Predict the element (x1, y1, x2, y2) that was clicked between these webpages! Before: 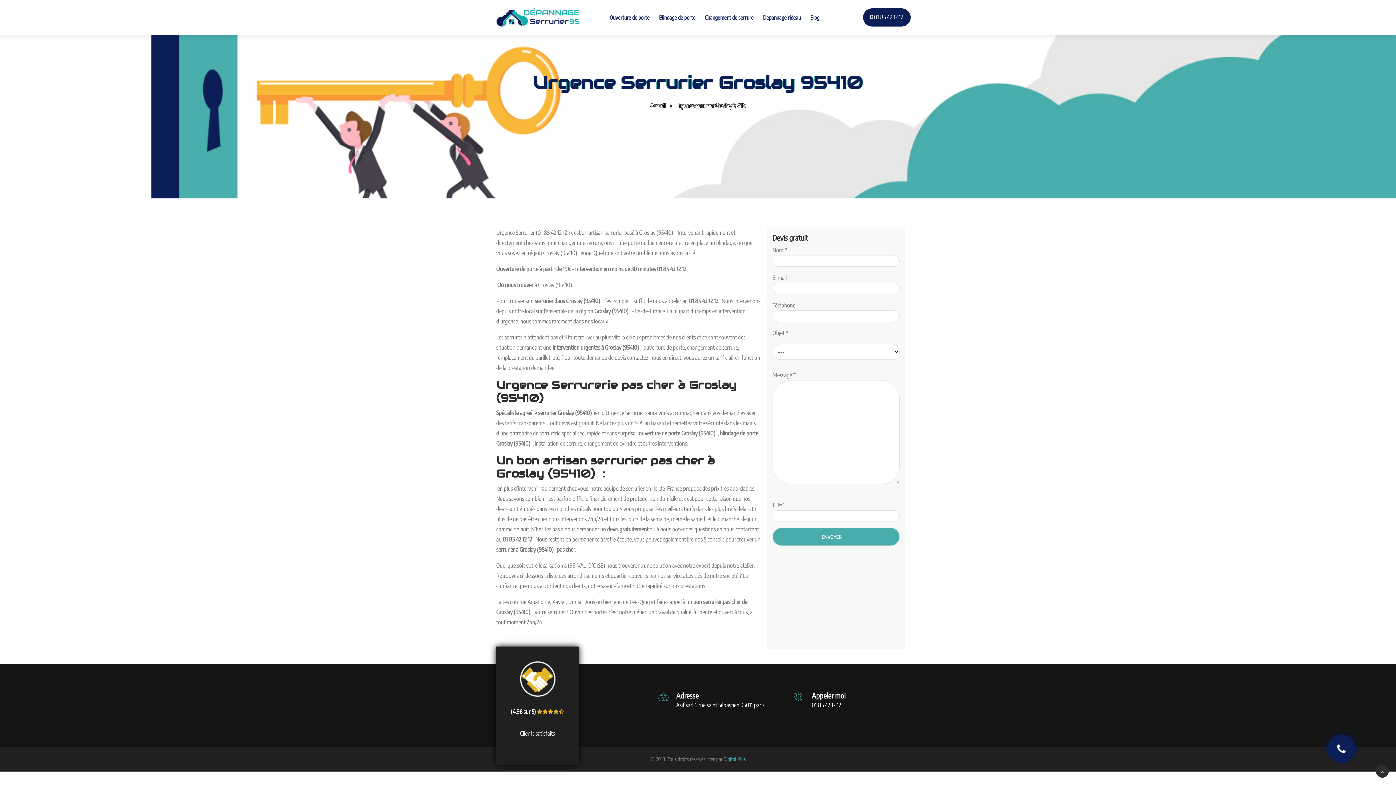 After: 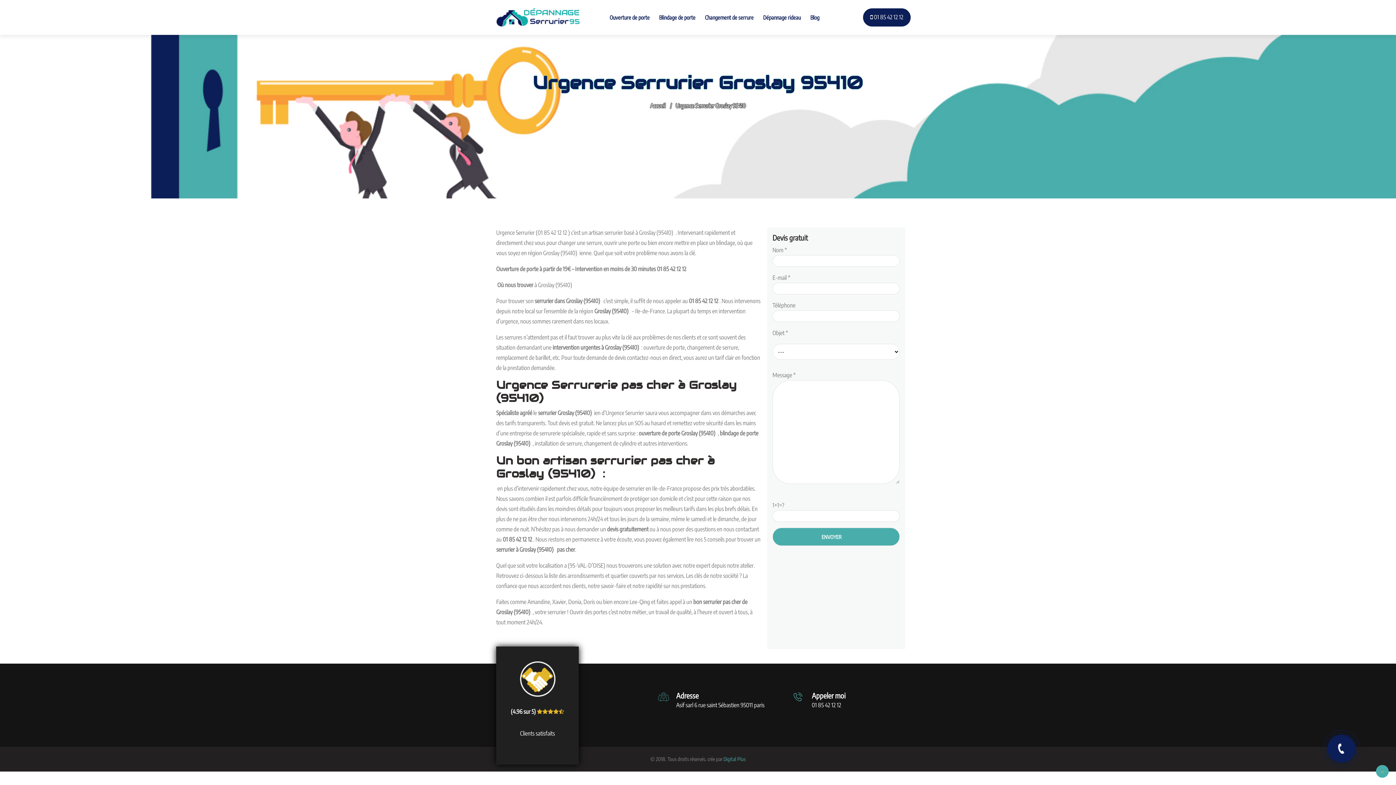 Action: bbox: (1376, 765, 1389, 778)